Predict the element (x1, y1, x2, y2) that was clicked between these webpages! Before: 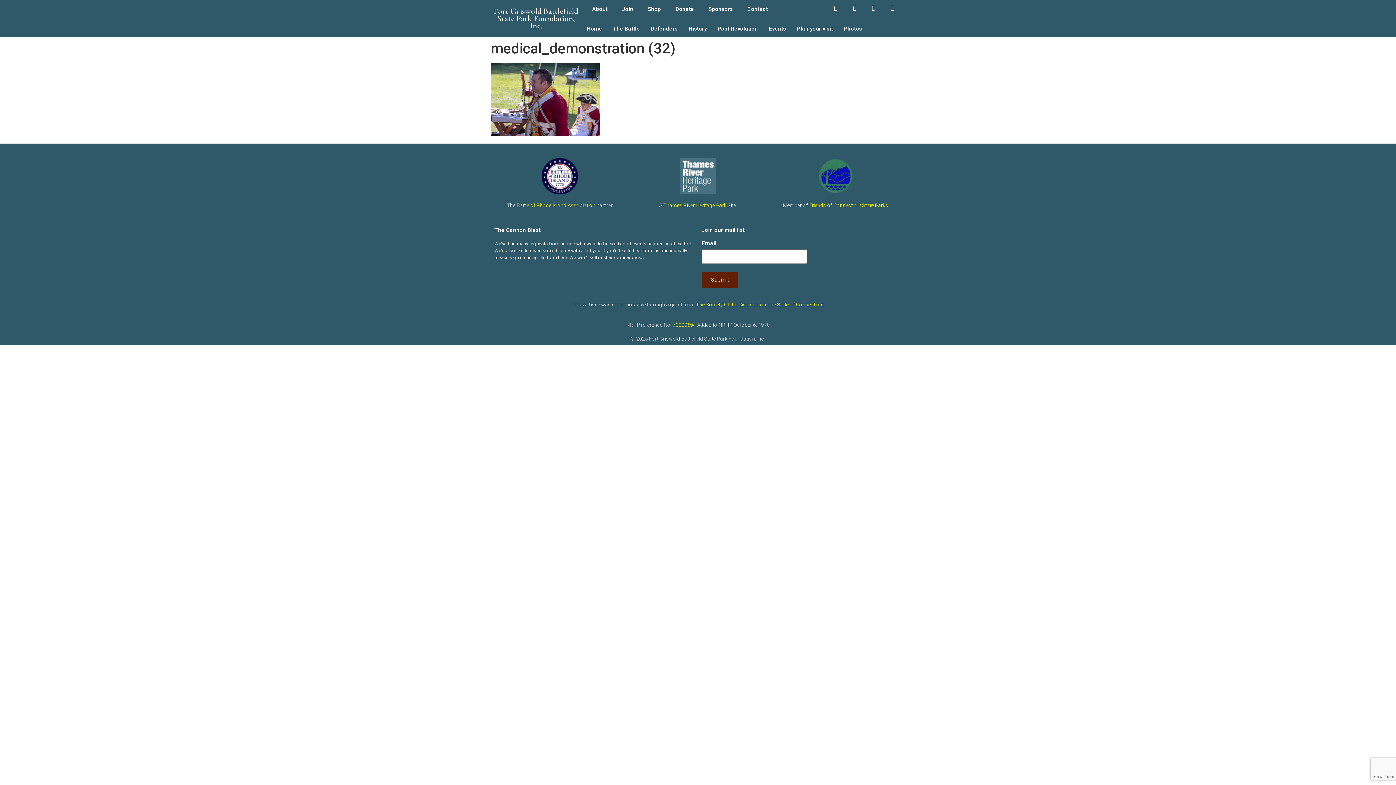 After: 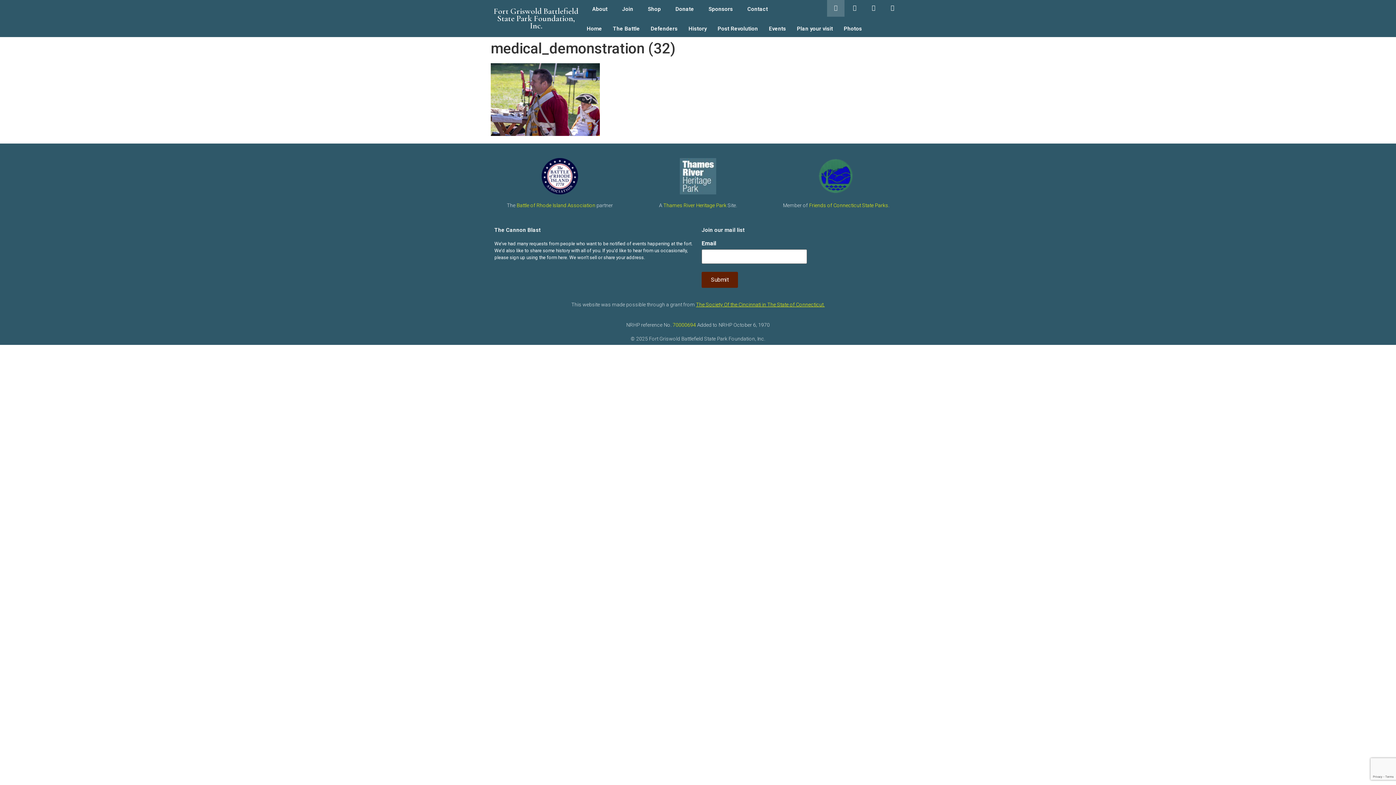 Action: bbox: (827, 0, 844, 16) label: Facebook-f